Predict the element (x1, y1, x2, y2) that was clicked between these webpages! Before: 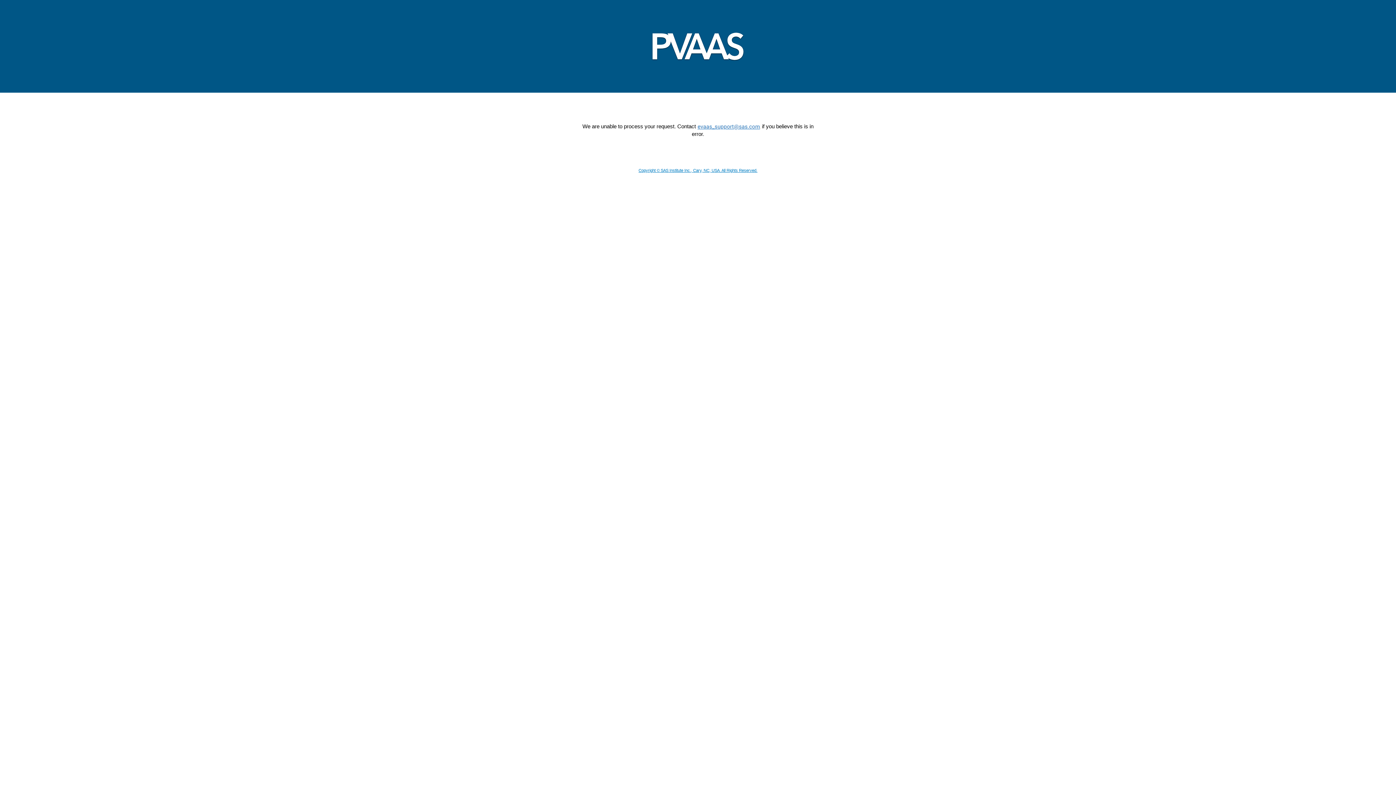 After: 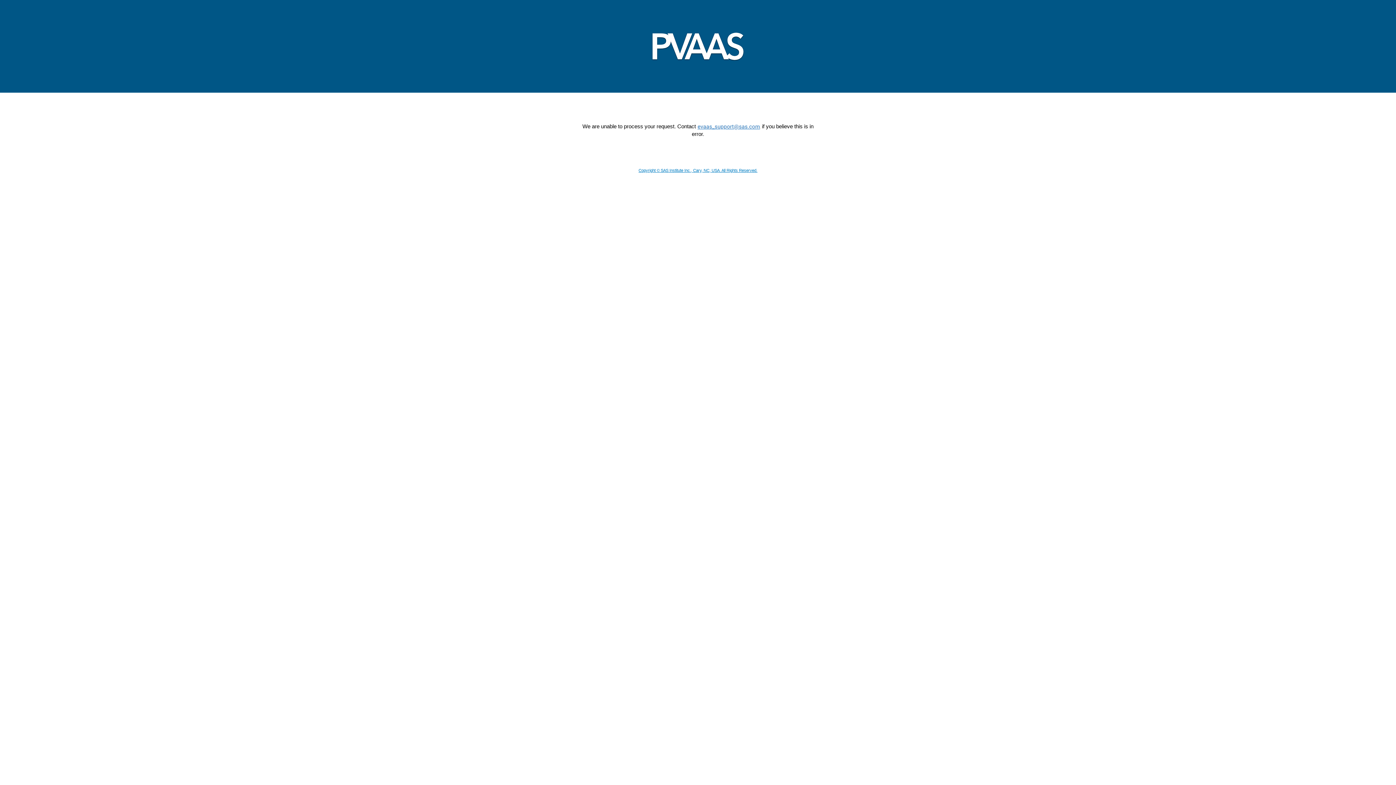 Action: label: Copyright © SAS Institute Inc., Cary, NC, USA. All Rights Reserved. bbox: (638, 168, 757, 172)